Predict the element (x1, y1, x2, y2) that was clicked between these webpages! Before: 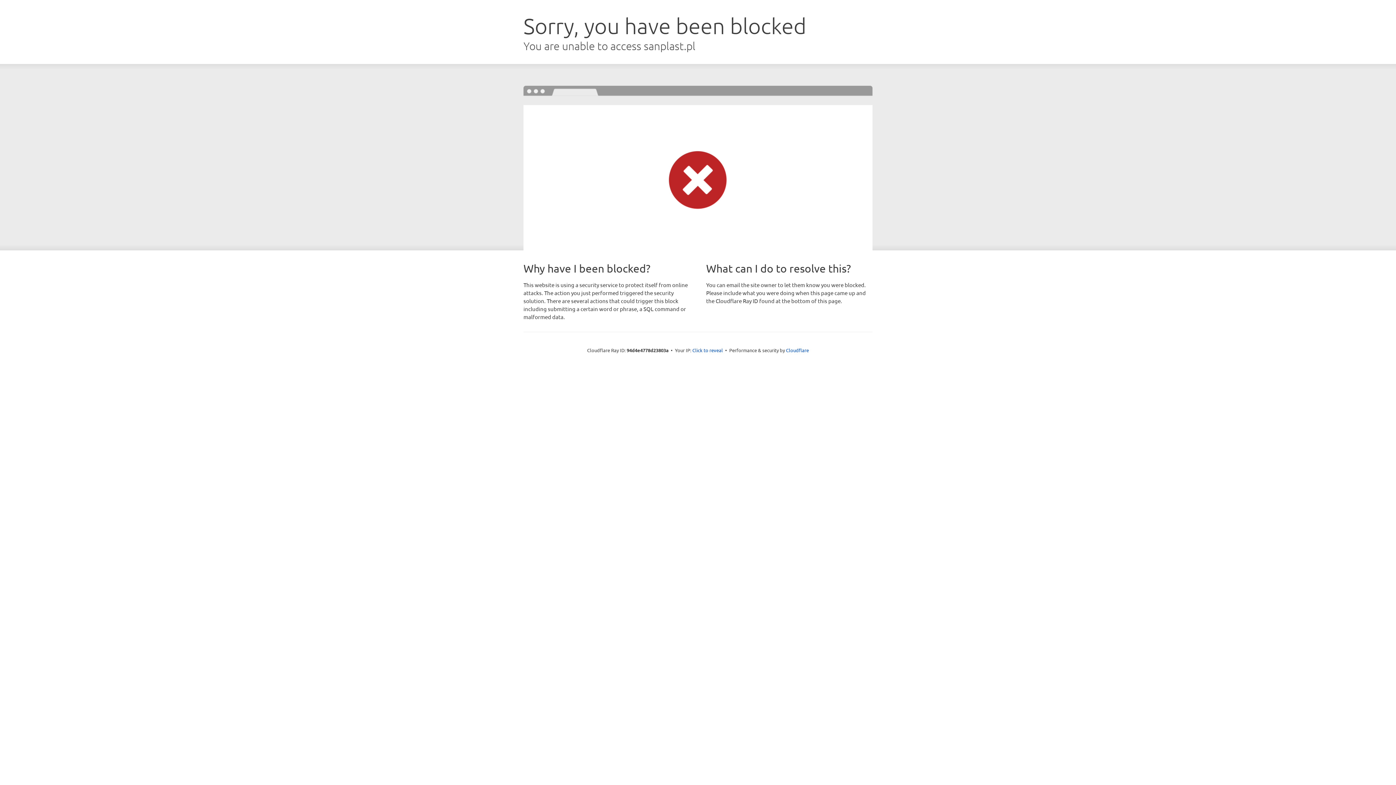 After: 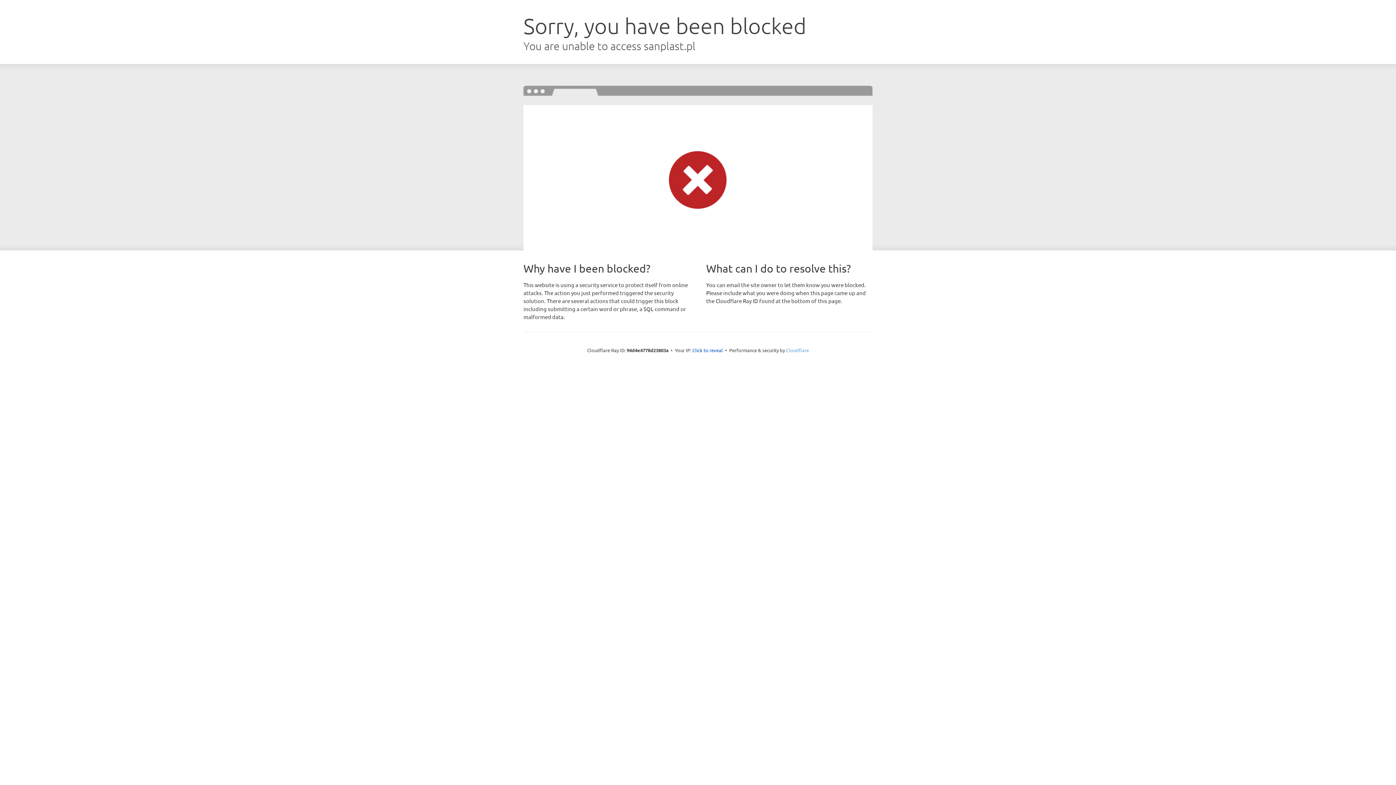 Action: label: Cloudflare bbox: (786, 347, 809, 353)